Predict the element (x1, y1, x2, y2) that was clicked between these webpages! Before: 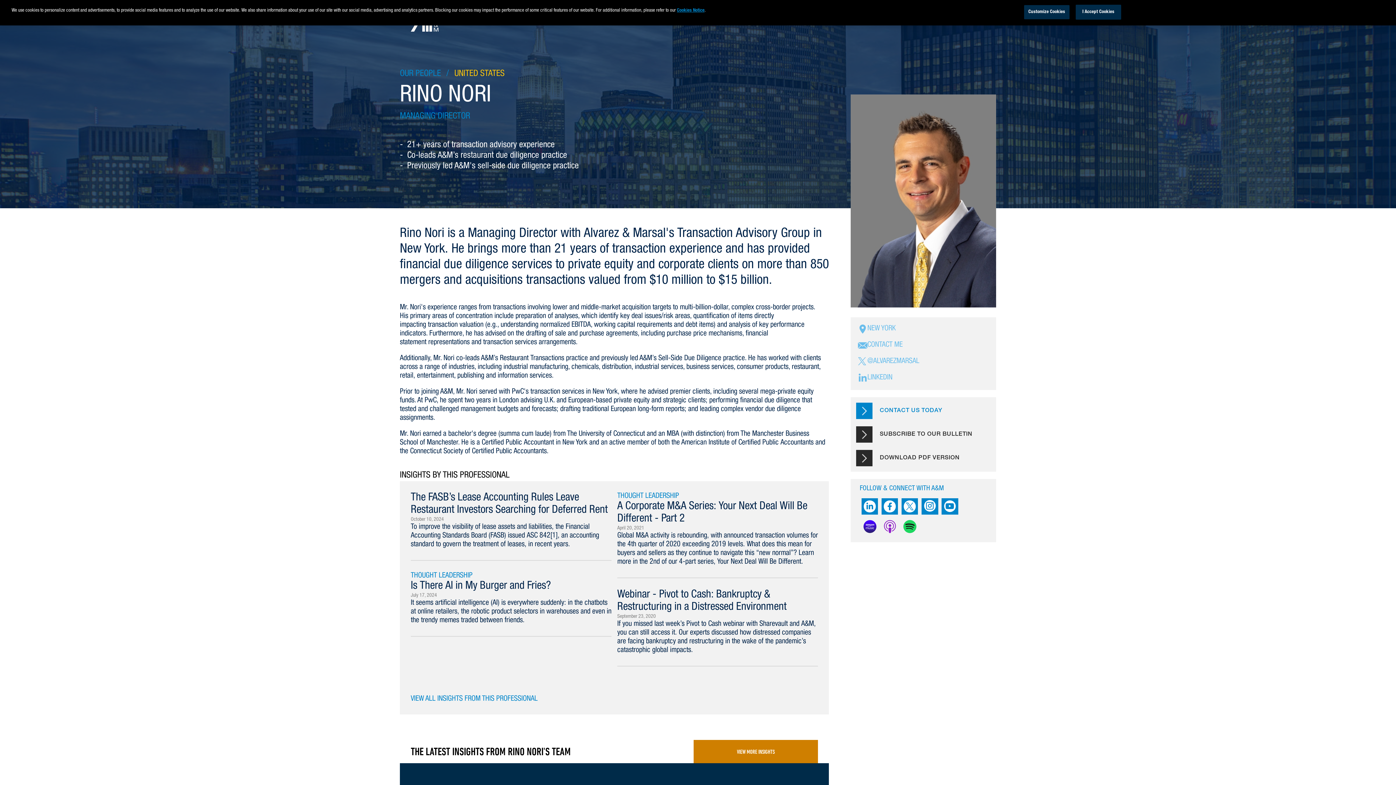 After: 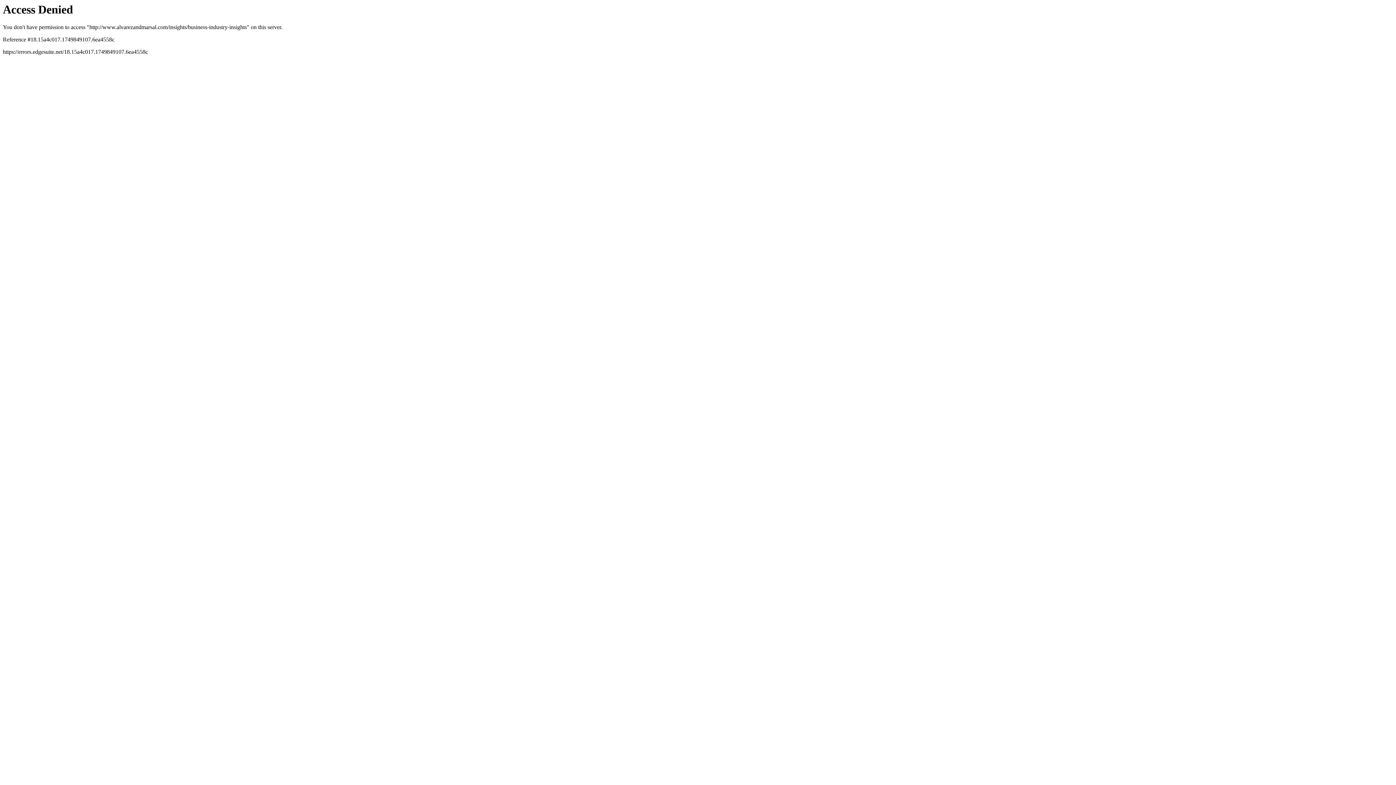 Action: bbox: (410, 572, 472, 580) label: THOUGHT LEADERSHIP